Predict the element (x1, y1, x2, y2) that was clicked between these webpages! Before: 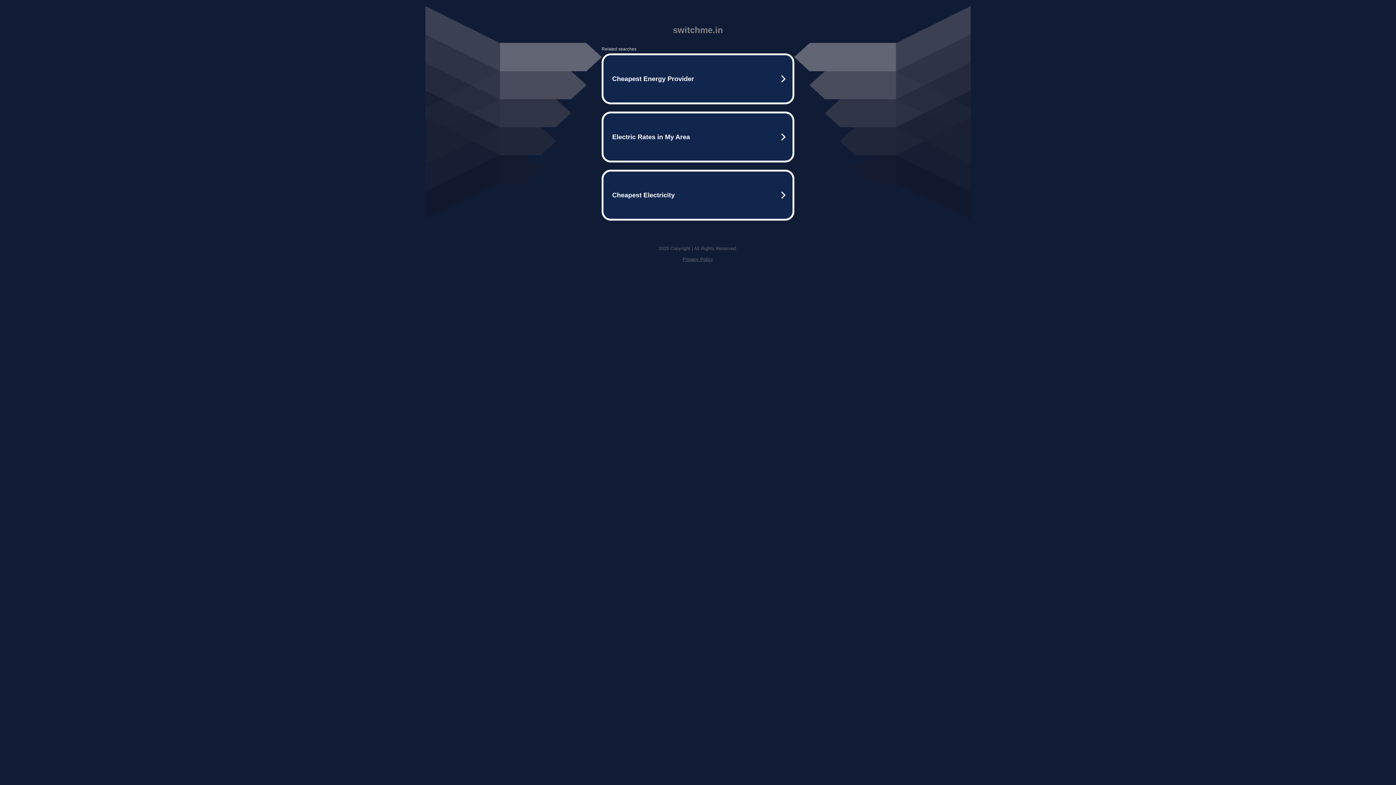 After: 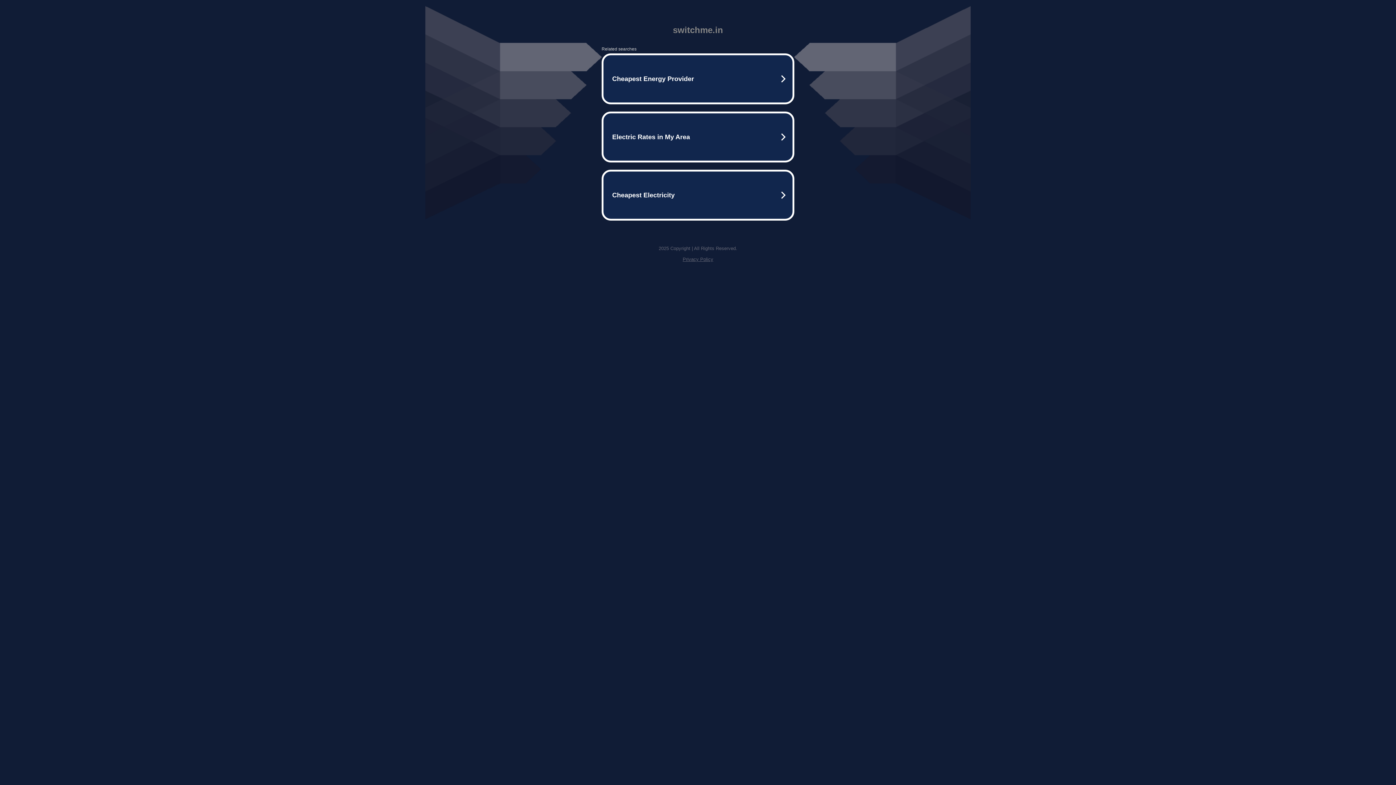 Action: bbox: (682, 256, 713, 262) label: Privacy Policy